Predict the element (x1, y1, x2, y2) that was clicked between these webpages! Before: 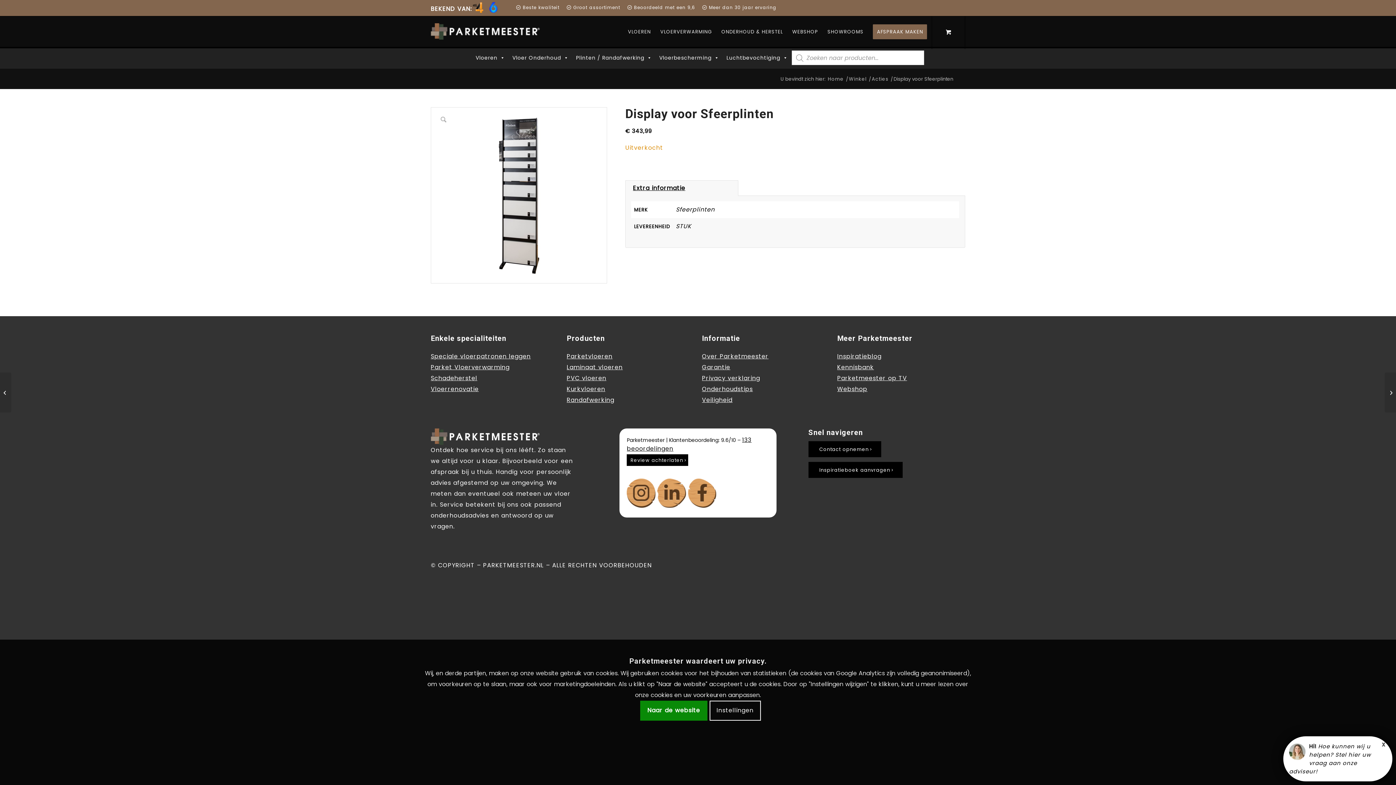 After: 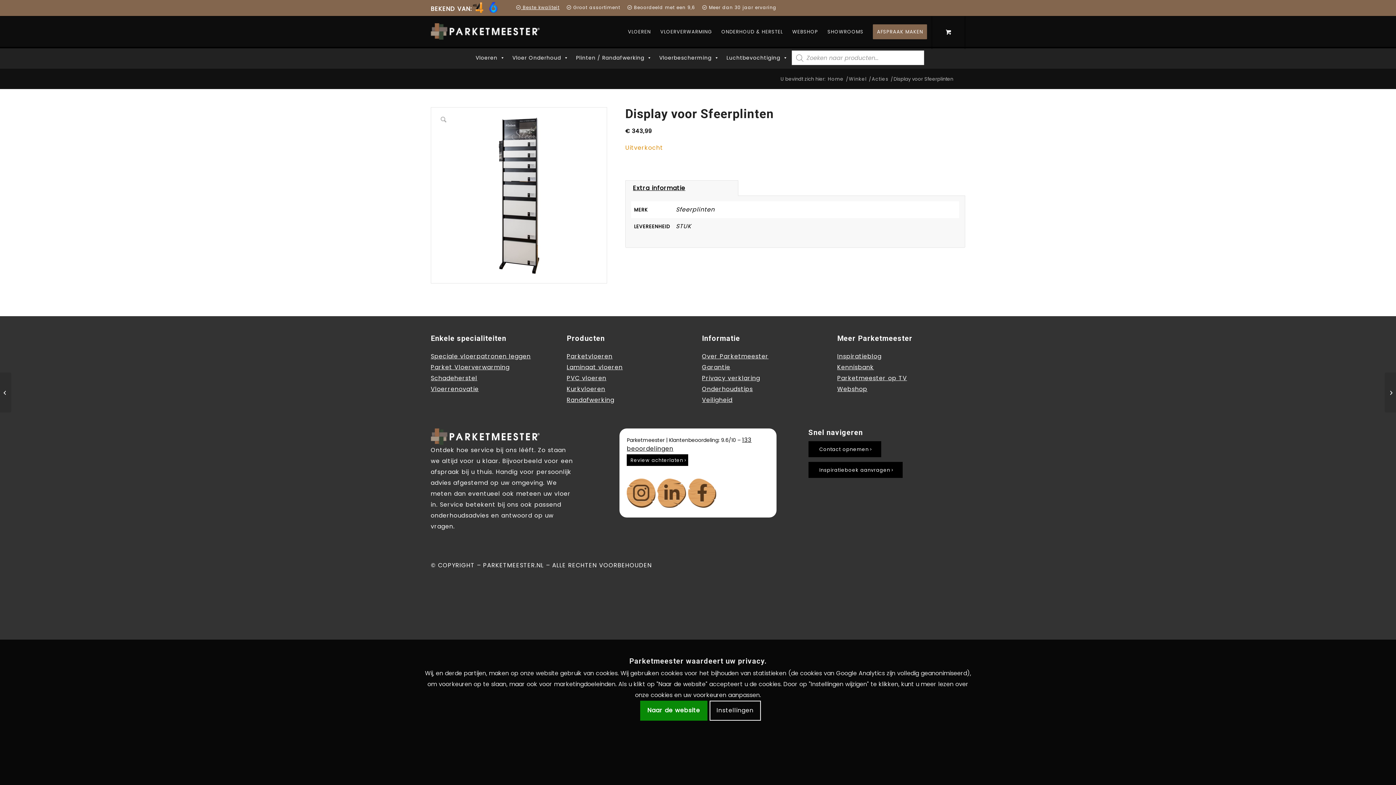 Action: label:  Beste kwaliteit bbox: (516, 1, 559, 13)